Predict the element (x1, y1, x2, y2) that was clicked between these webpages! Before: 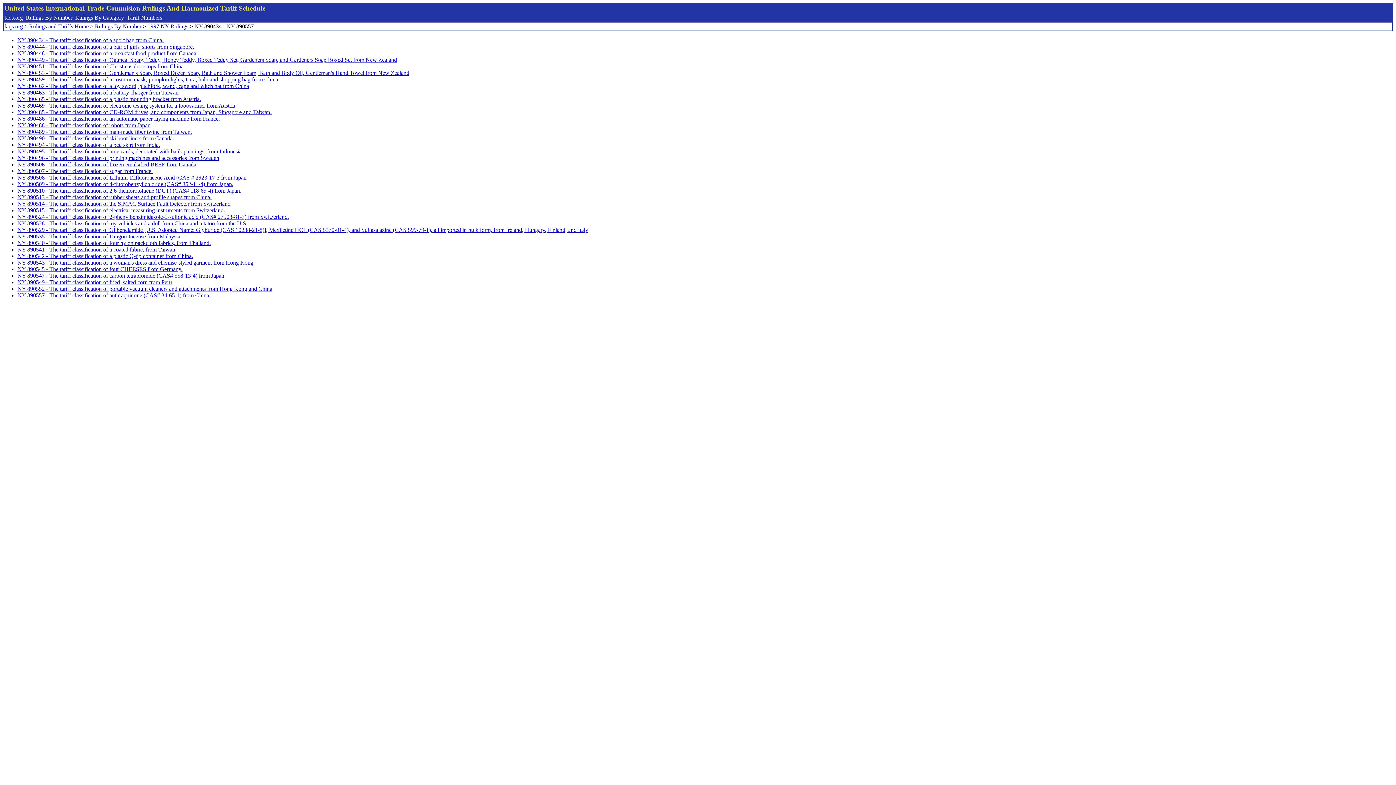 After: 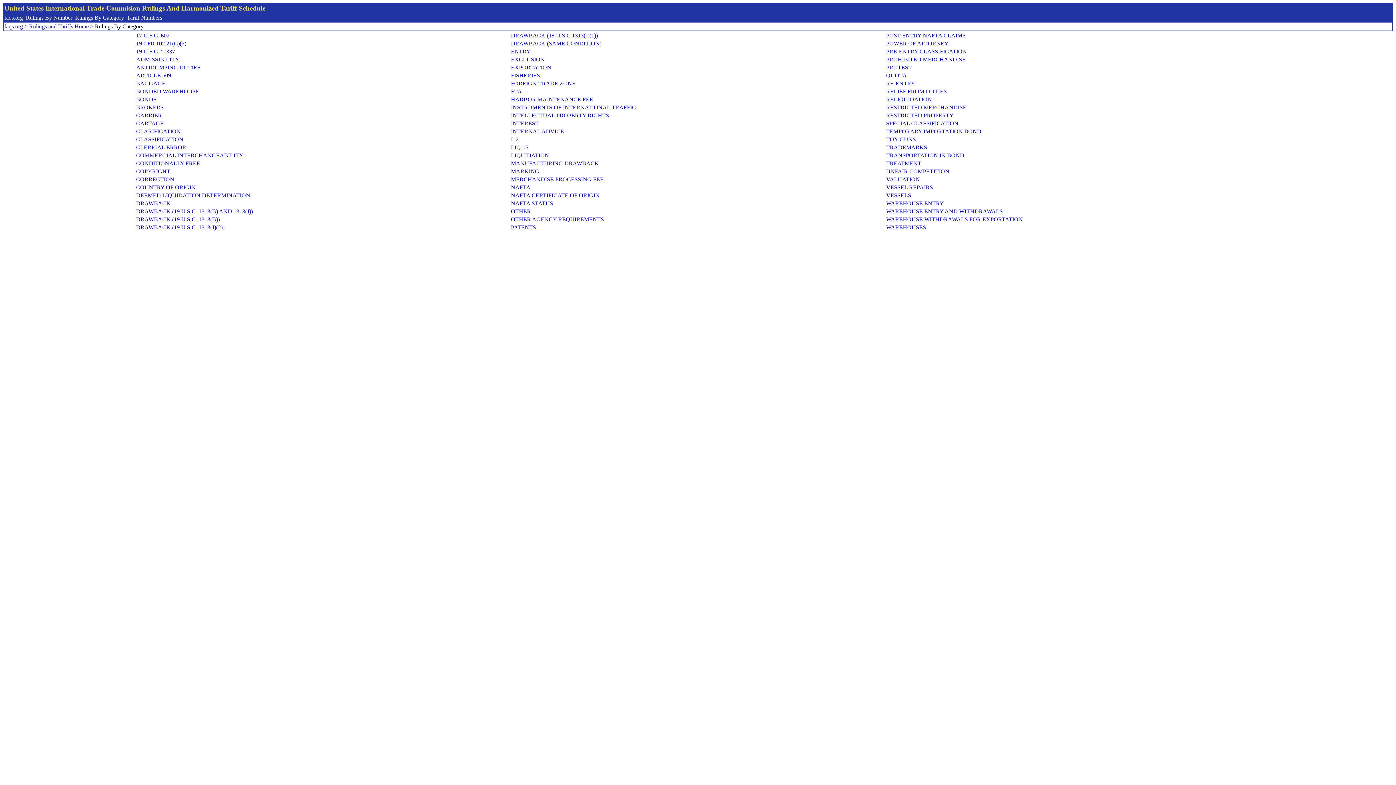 Action: bbox: (75, 14, 124, 20) label: Rulings By Category